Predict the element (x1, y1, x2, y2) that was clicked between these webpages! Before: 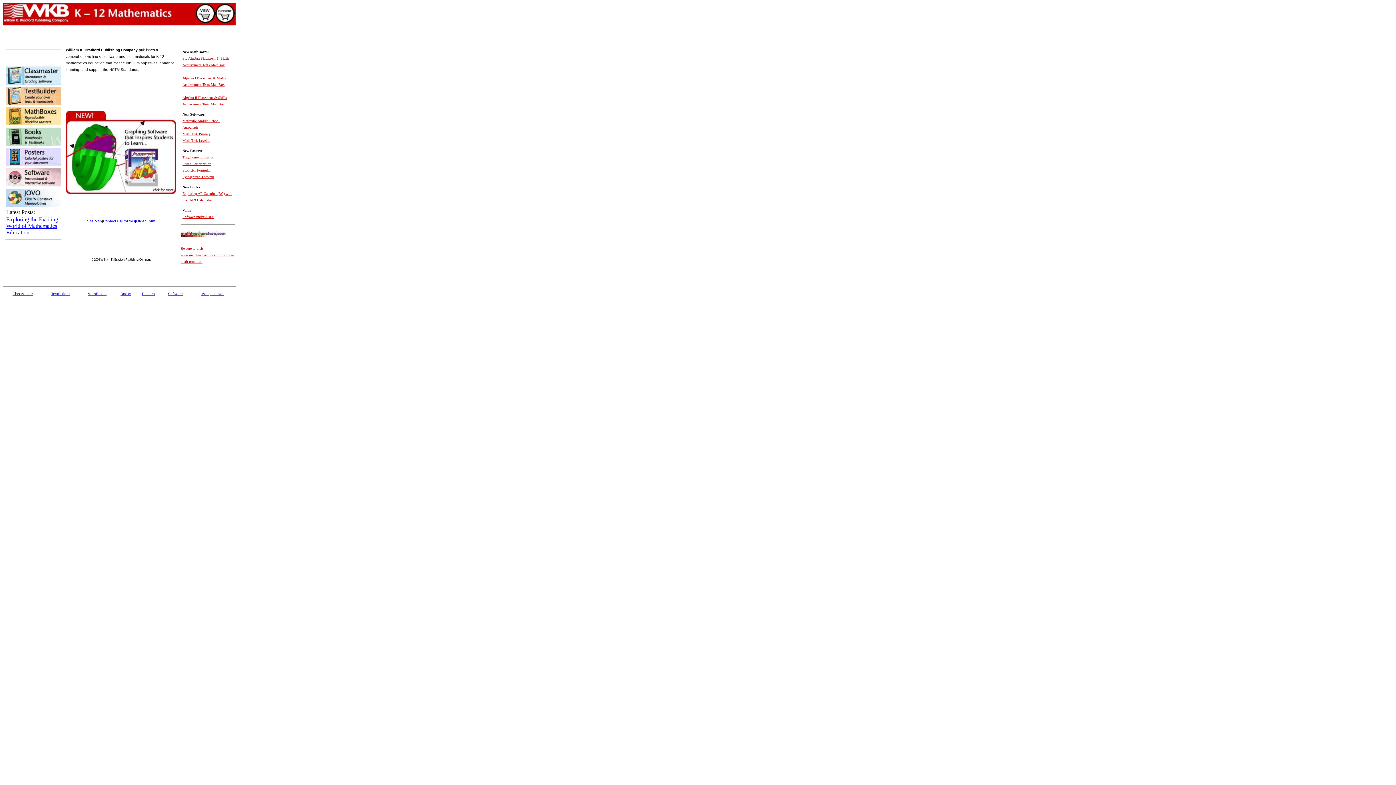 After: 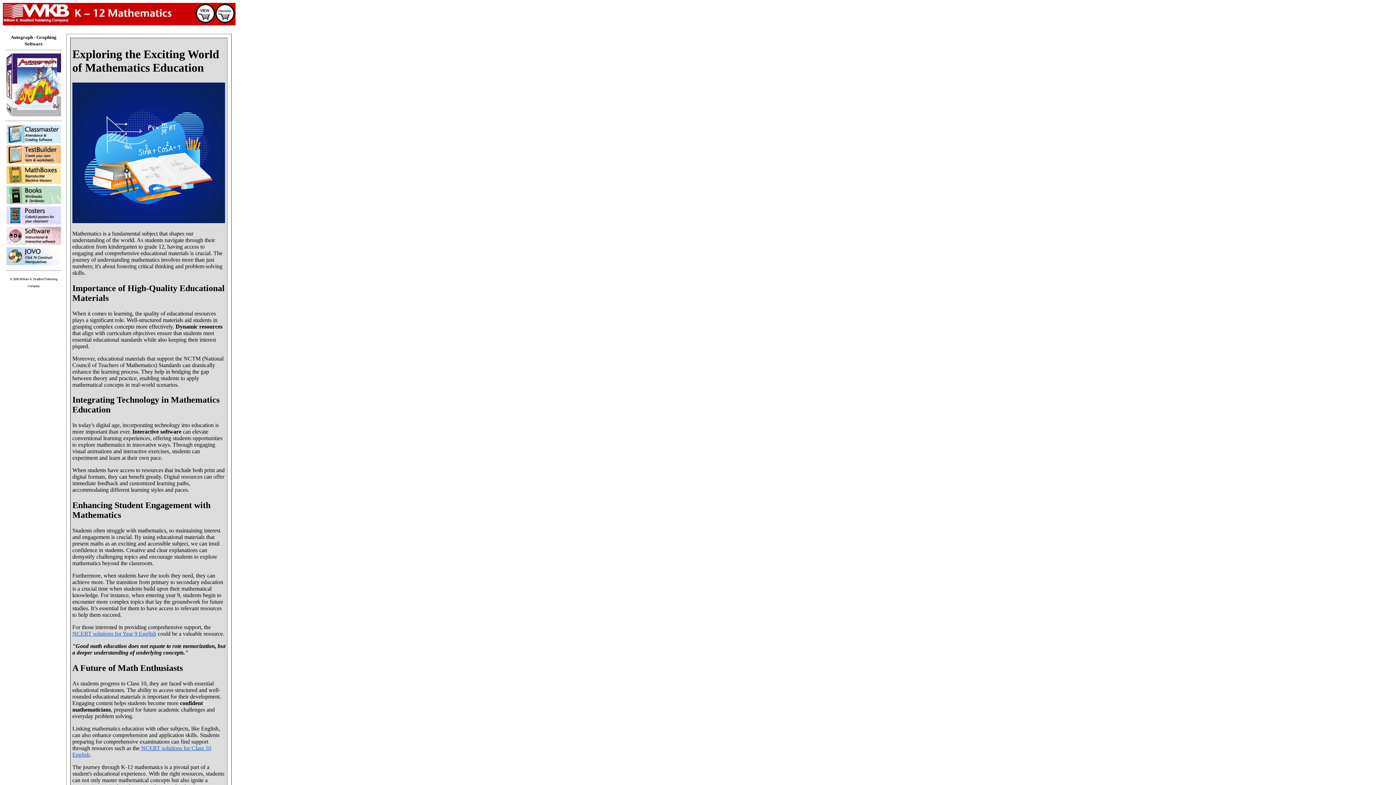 Action: label: Exploring the Exciting World of Mathematics Education bbox: (6, 216, 58, 235)